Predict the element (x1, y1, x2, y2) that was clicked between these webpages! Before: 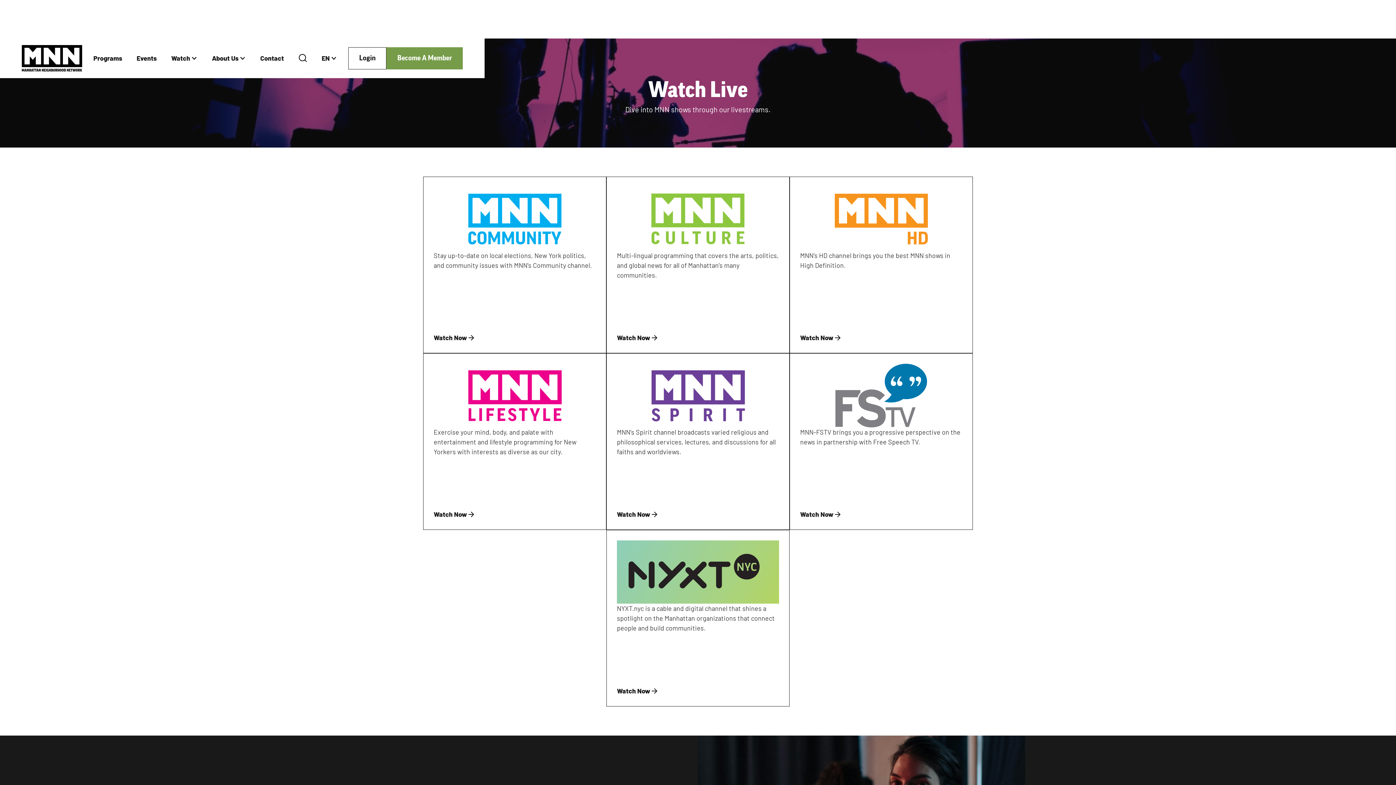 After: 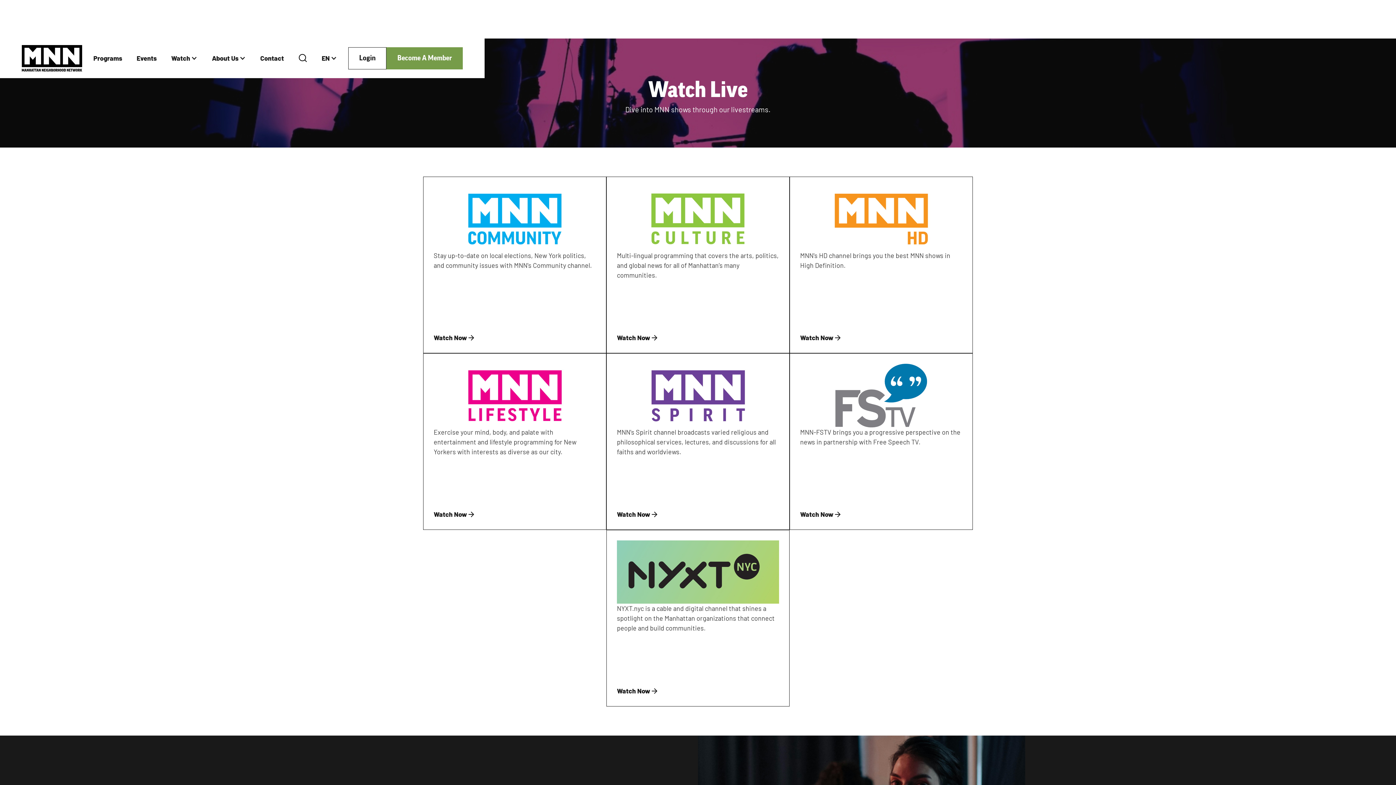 Action: bbox: (314, 46, 344, 70) label: EN